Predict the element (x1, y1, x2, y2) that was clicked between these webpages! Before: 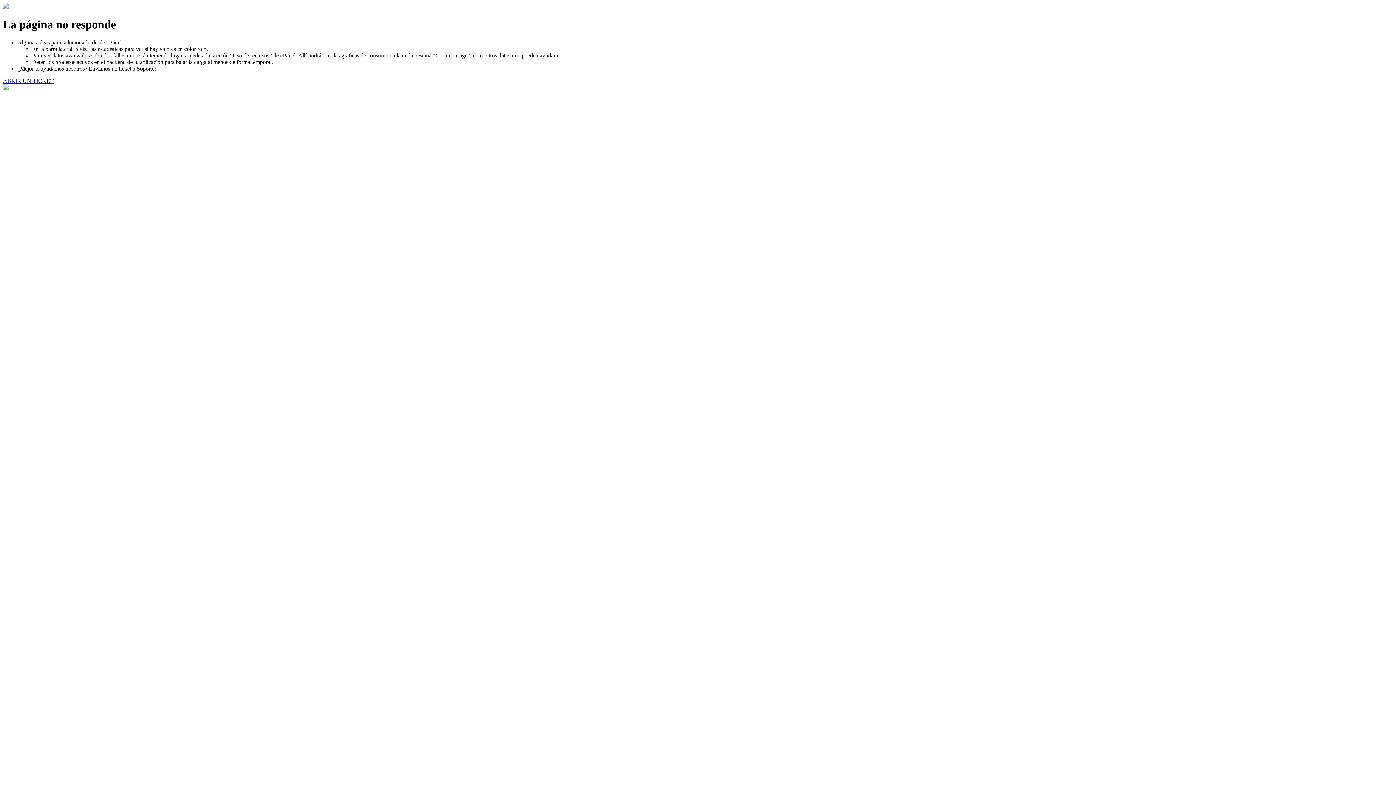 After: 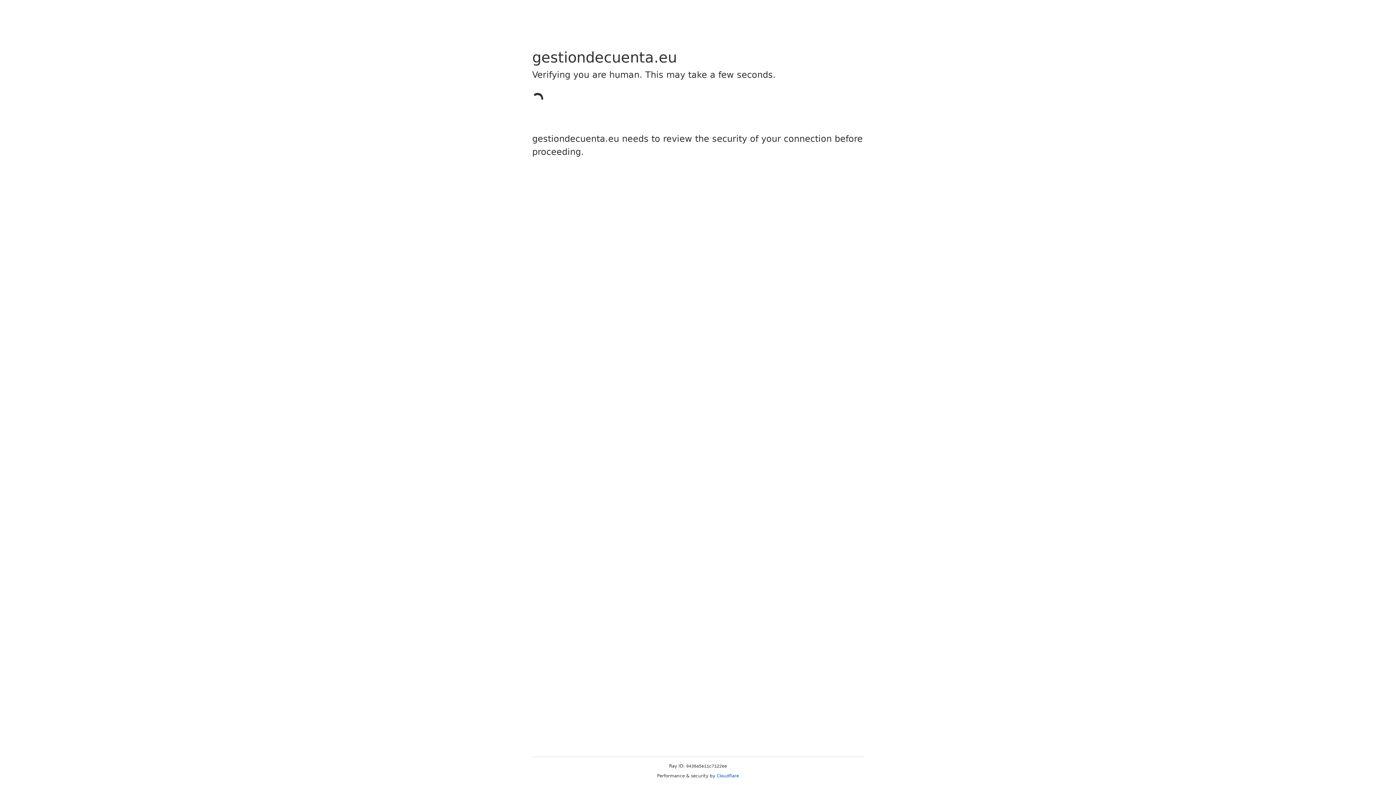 Action: bbox: (2, 77, 53, 83) label: ABRIR UN TICKET